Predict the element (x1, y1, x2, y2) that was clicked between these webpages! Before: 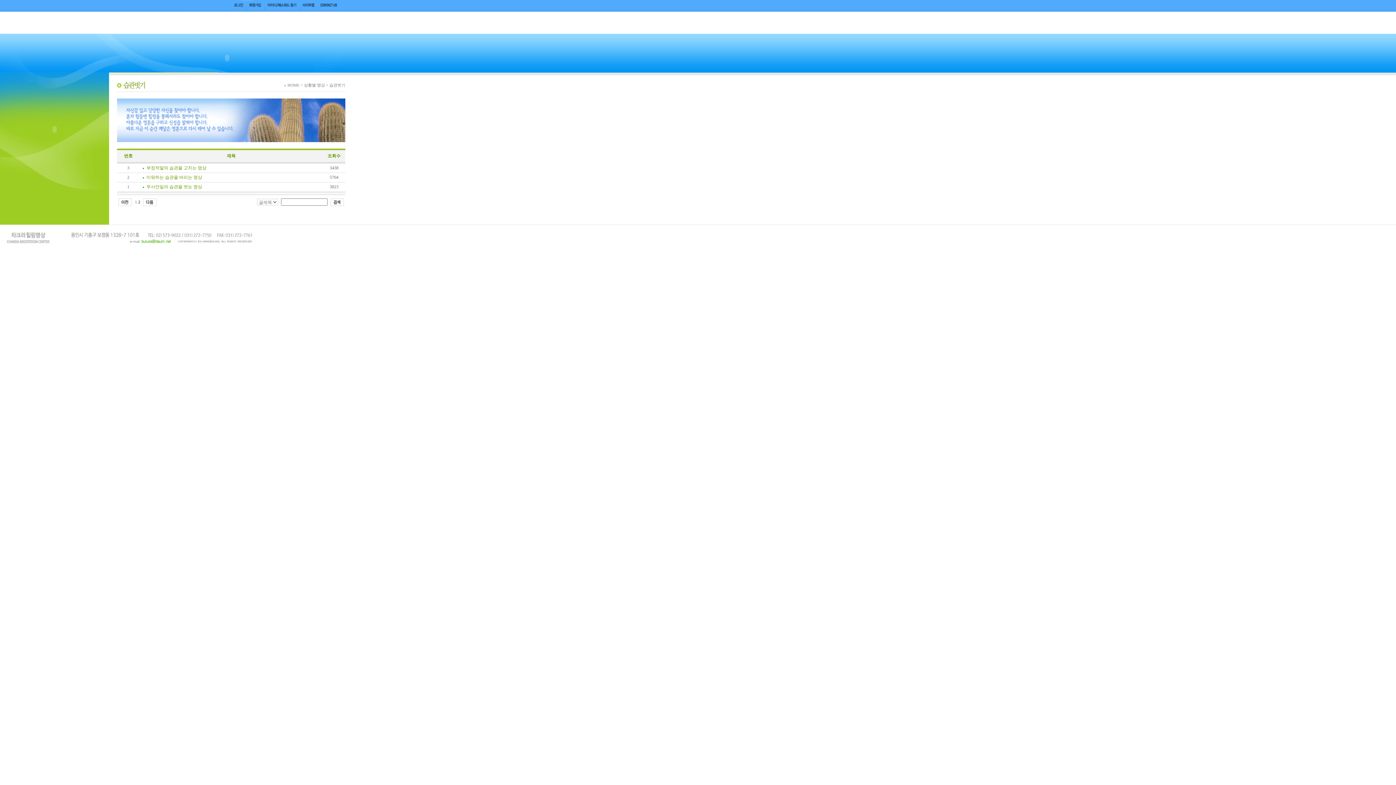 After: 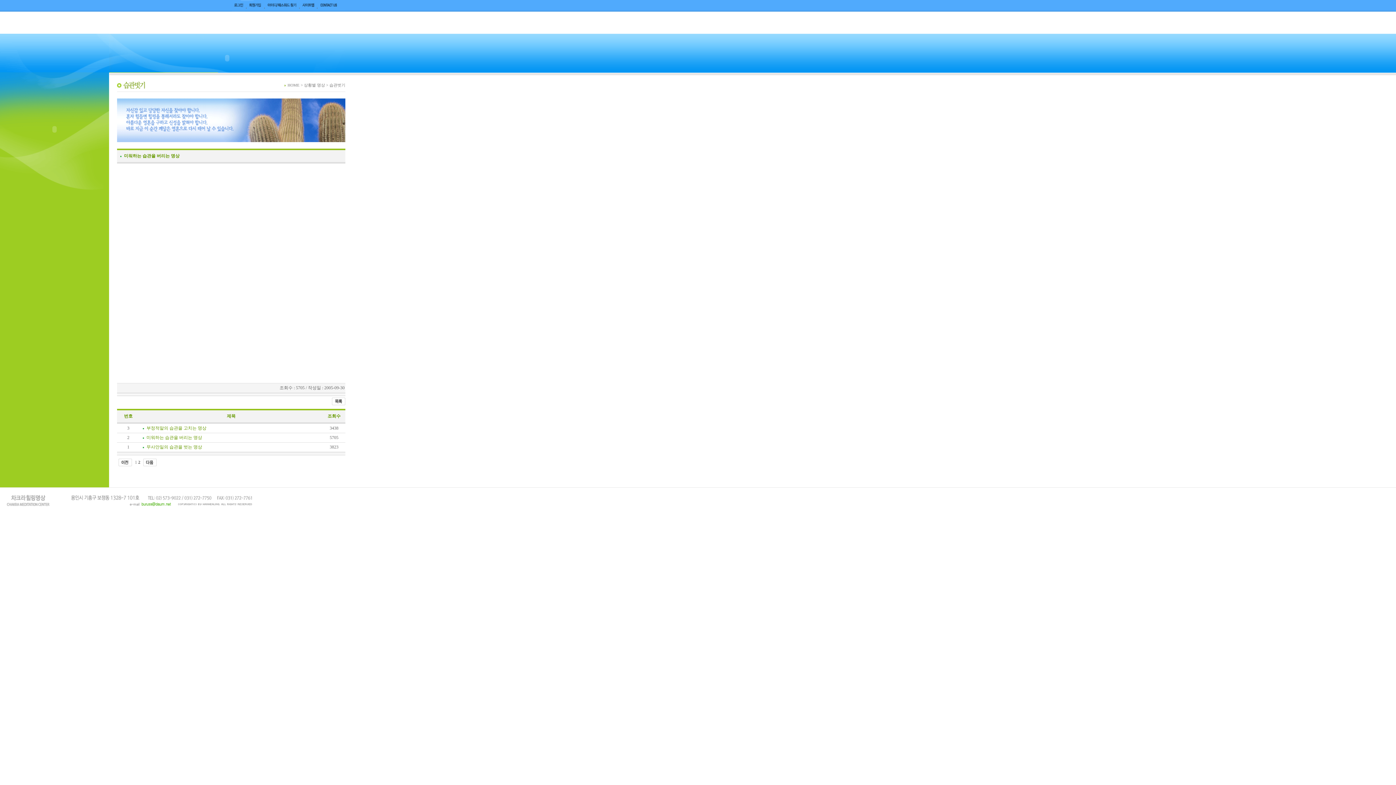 Action: bbox: (140, 174, 202, 180) label: 미워하는 습관을 버리는 명상